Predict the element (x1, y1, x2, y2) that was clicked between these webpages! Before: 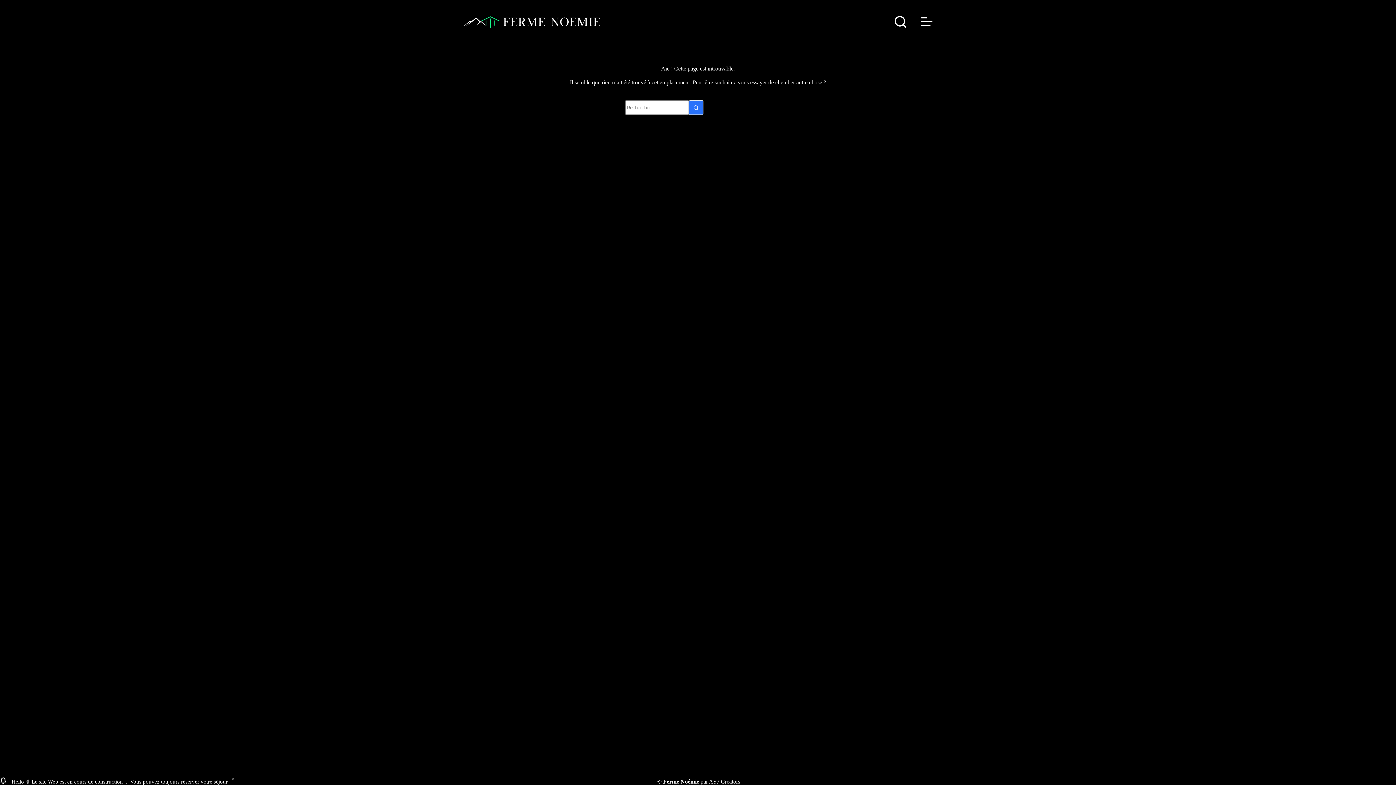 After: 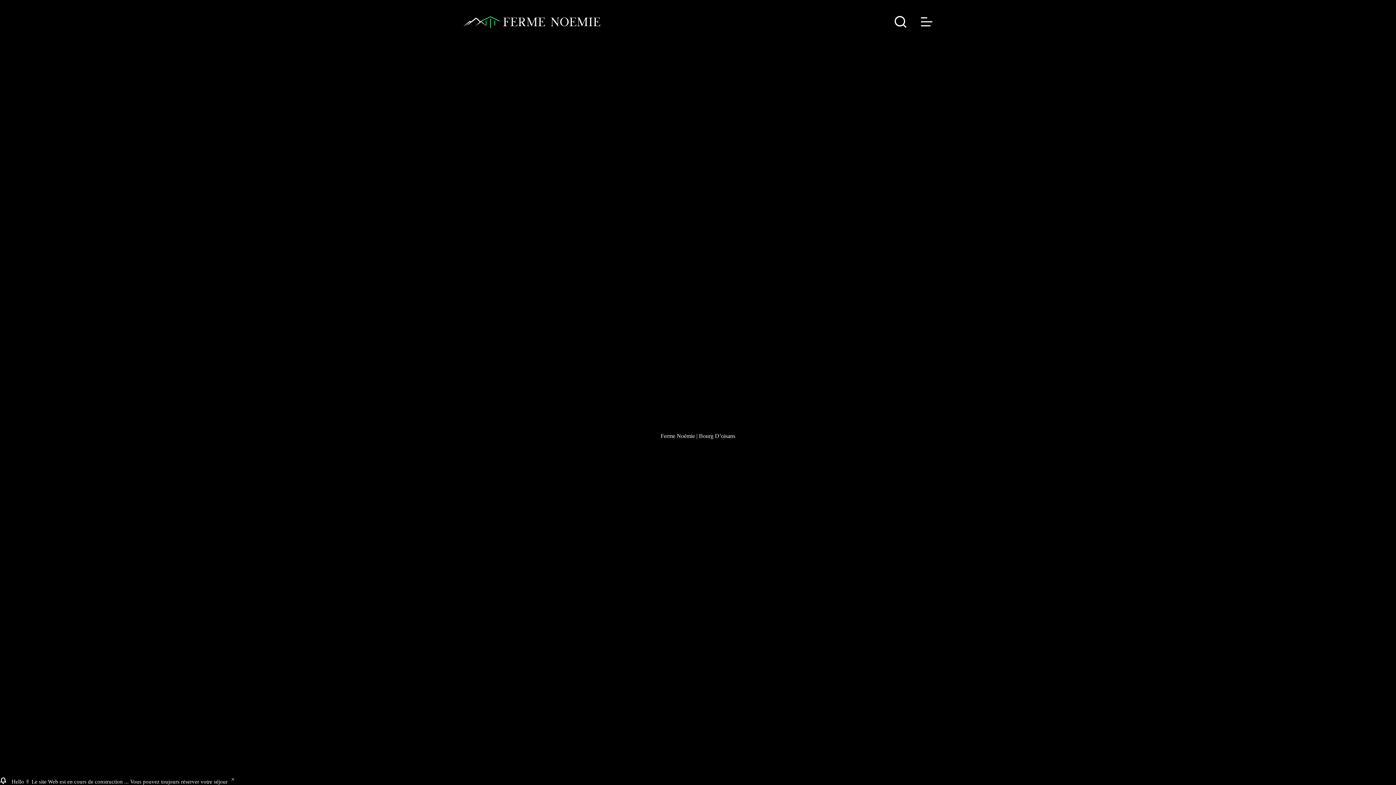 Action: bbox: (463, 14, 604, 29)